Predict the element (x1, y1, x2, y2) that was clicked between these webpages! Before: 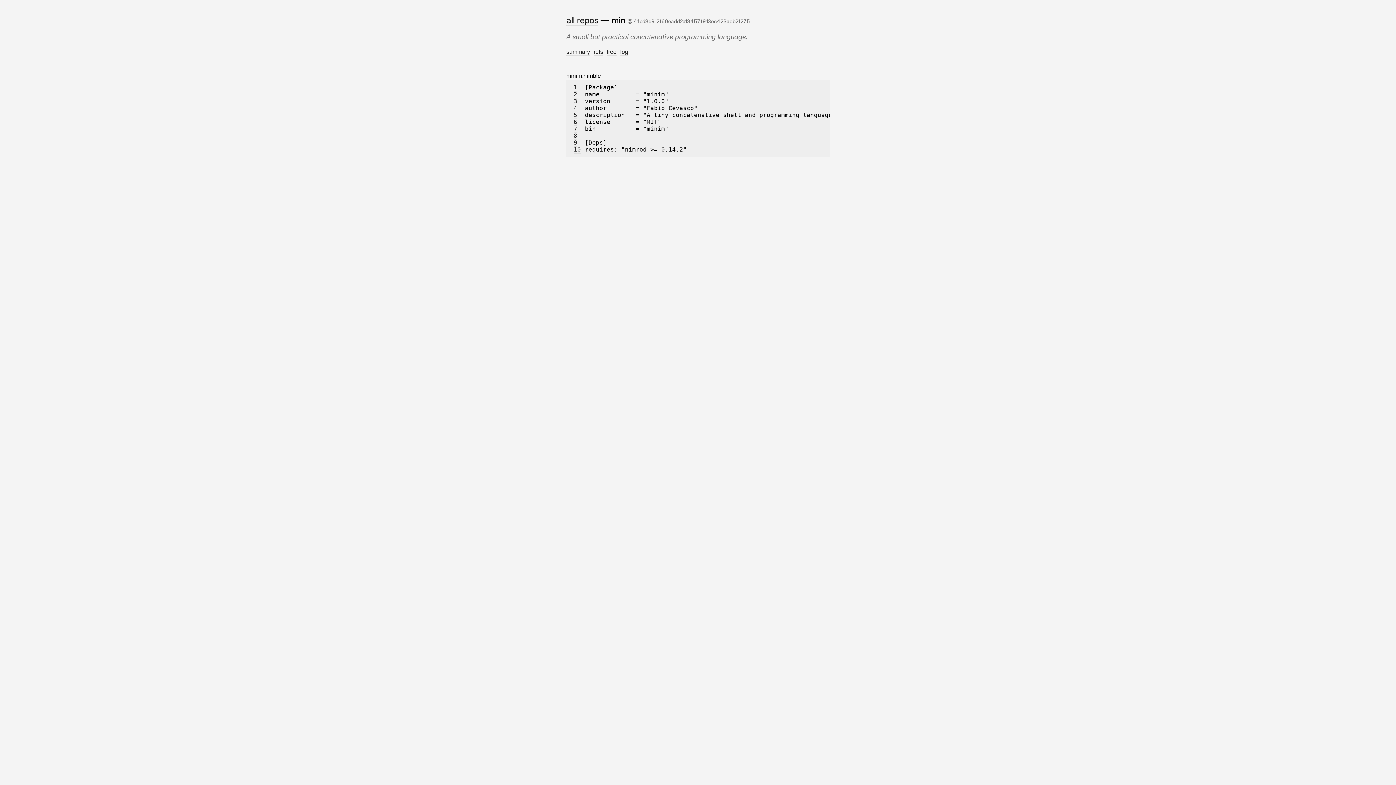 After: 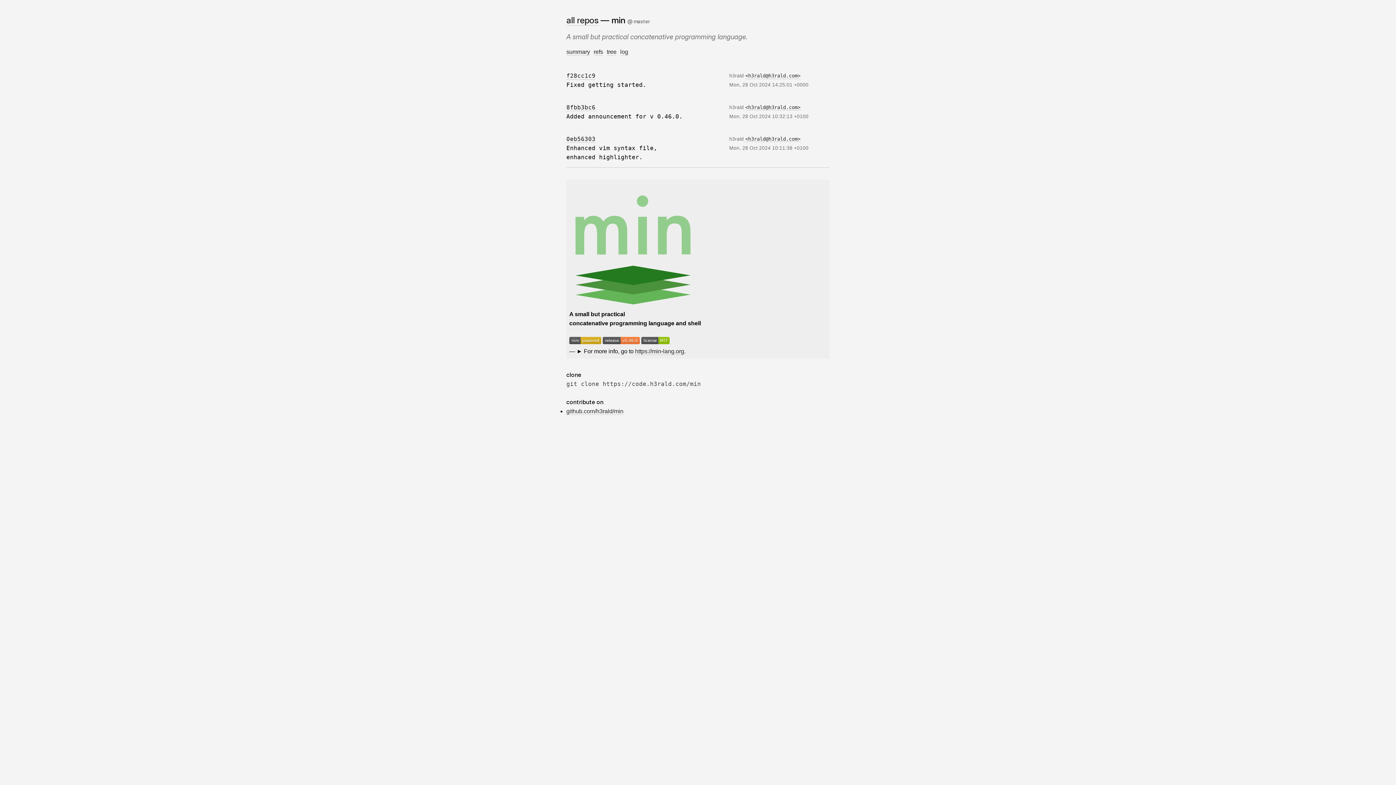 Action: label: summary bbox: (566, 48, 590, 55)